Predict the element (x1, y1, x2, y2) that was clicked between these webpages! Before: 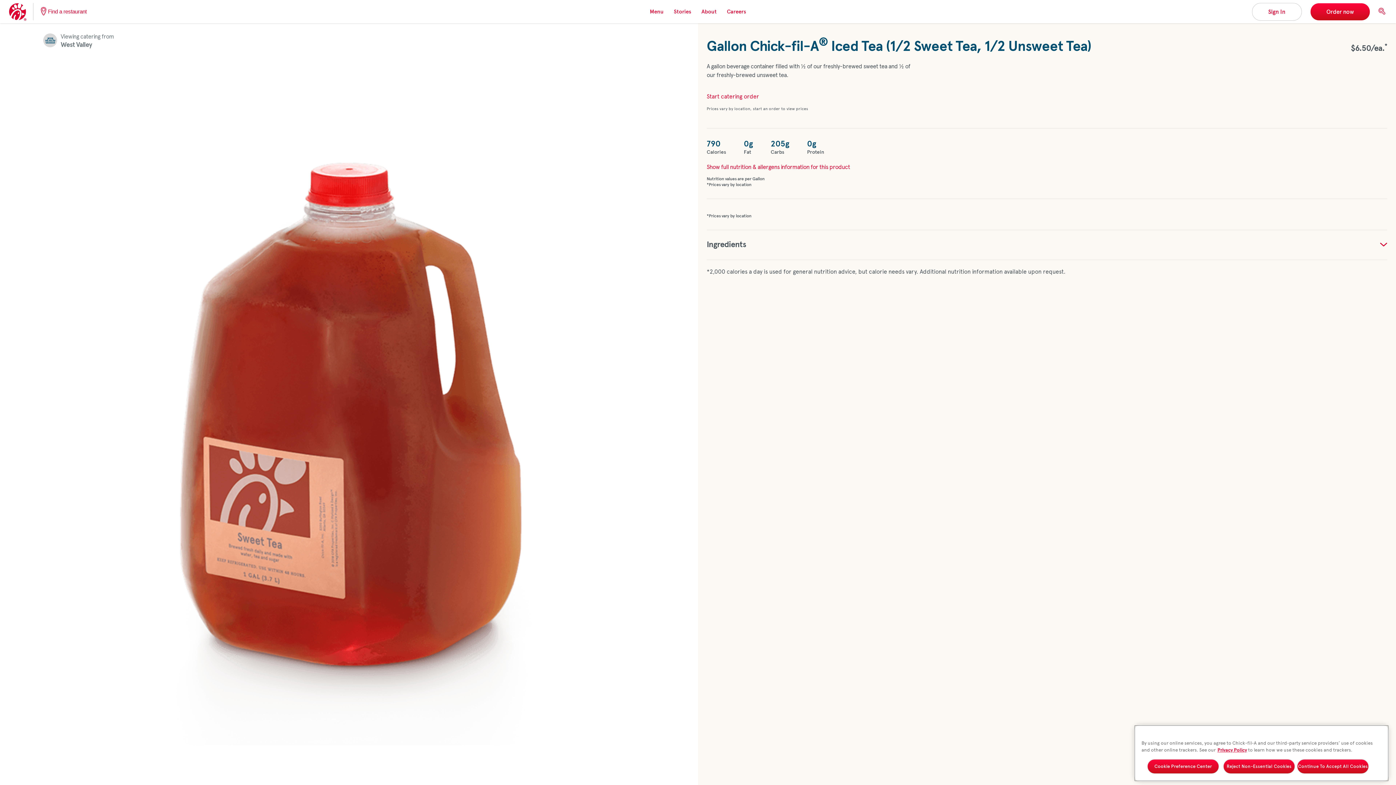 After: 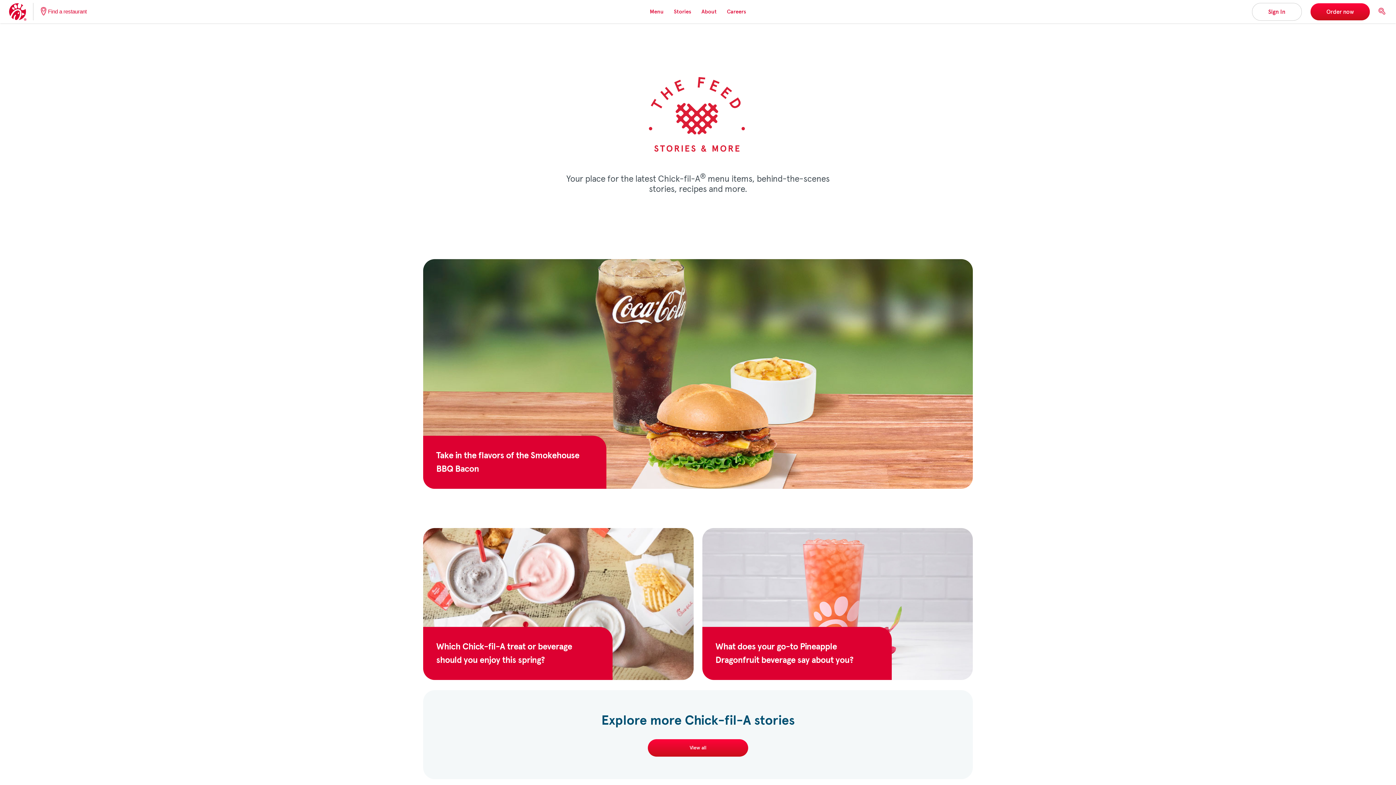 Action: label: Stories bbox: (674, 8, 691, 14)